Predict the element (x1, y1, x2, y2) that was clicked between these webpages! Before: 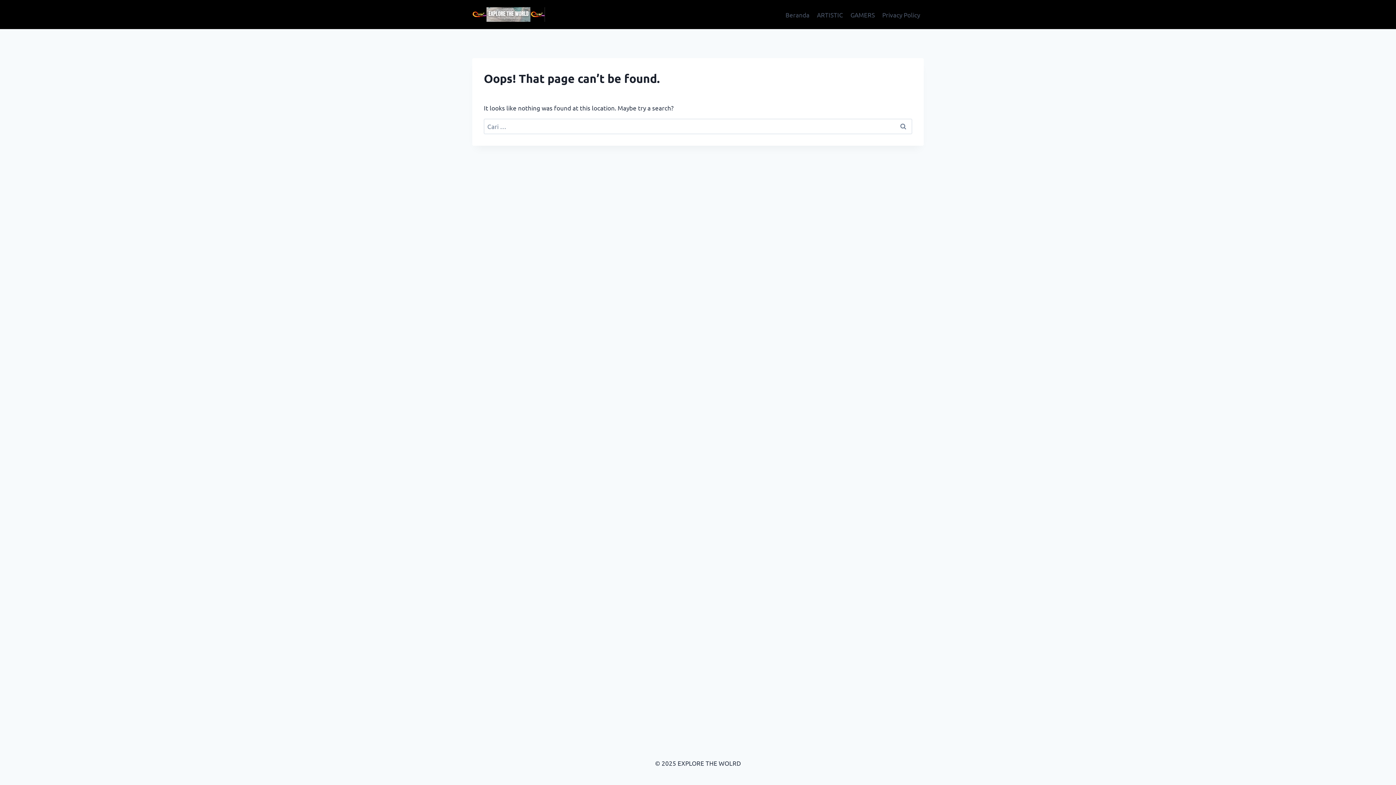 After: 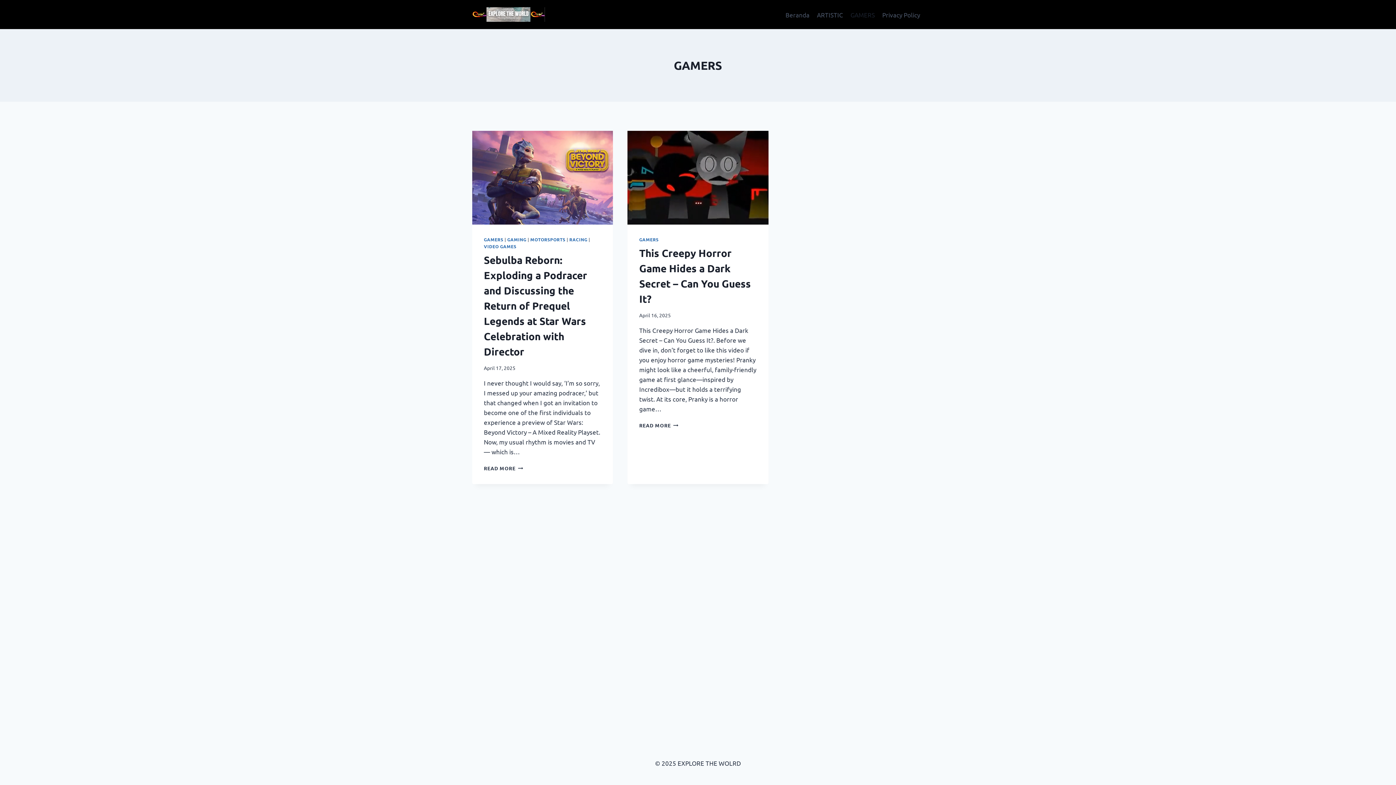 Action: bbox: (847, 5, 878, 23) label: GAMERS